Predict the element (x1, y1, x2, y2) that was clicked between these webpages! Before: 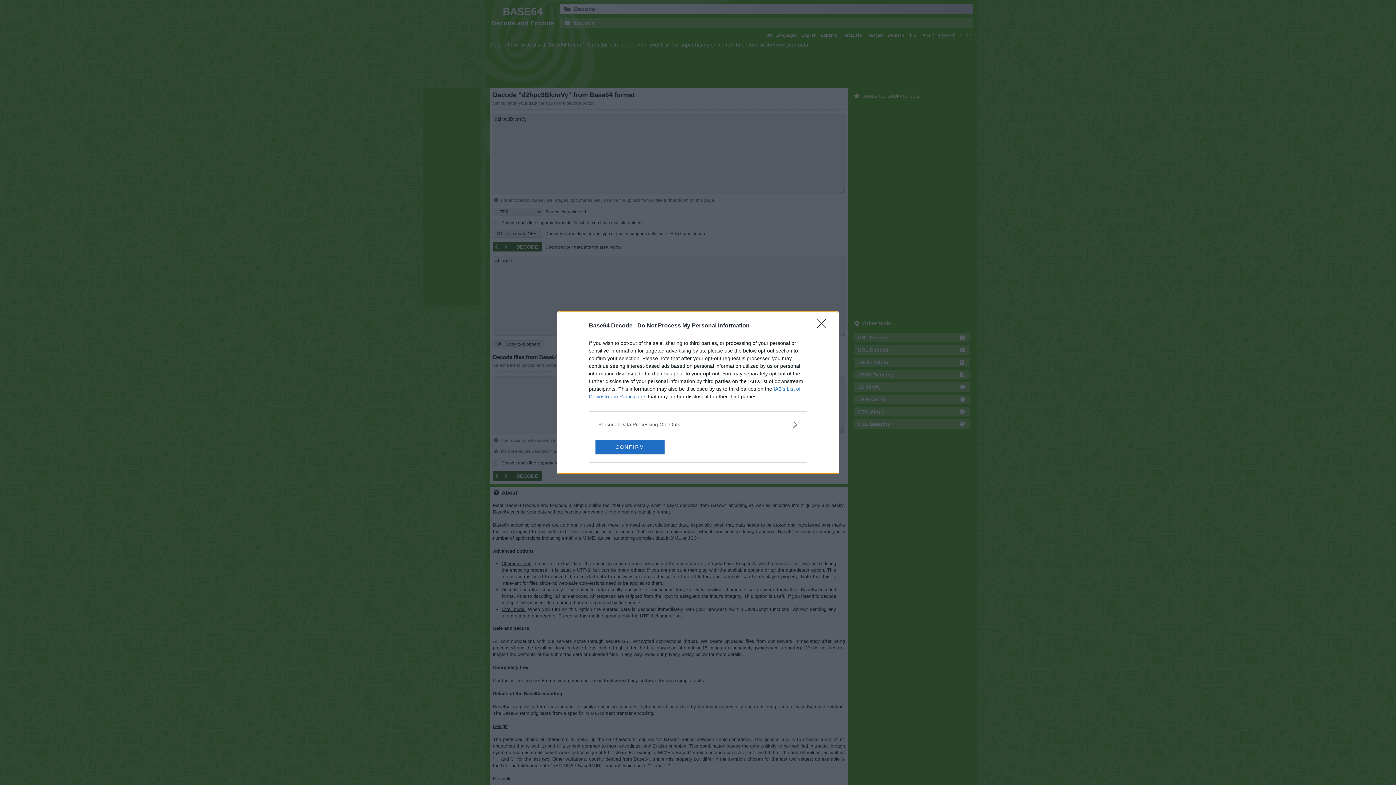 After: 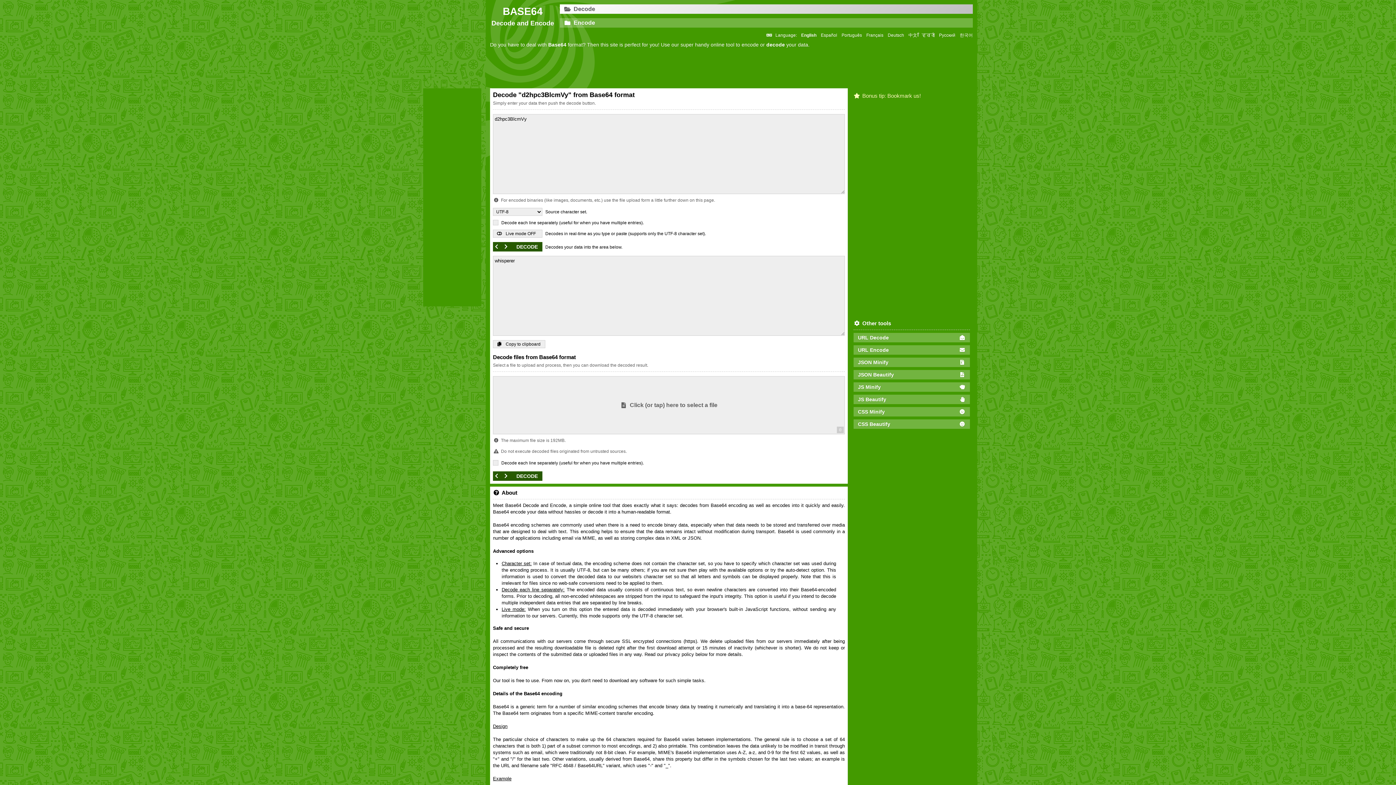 Action: label: CONFIRM bbox: (595, 439, 664, 454)